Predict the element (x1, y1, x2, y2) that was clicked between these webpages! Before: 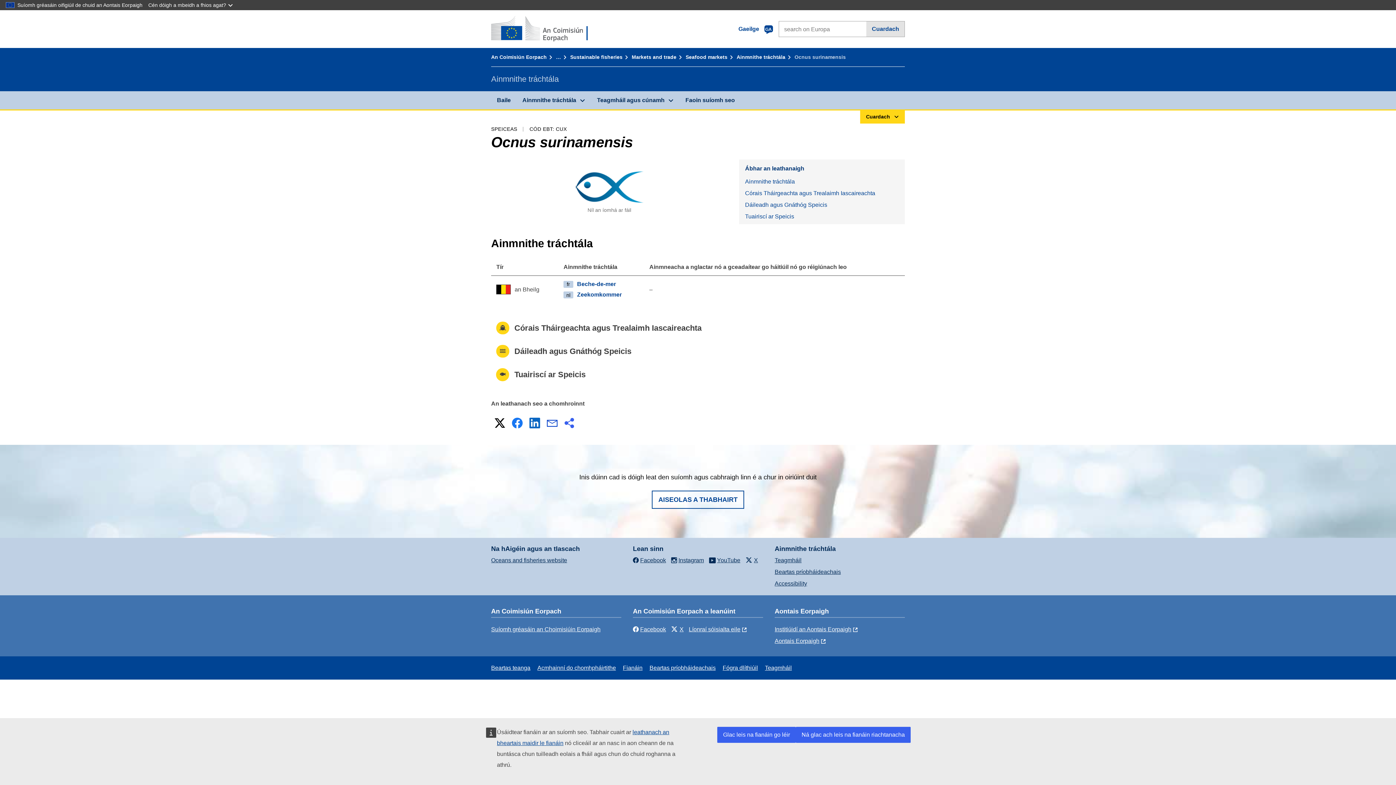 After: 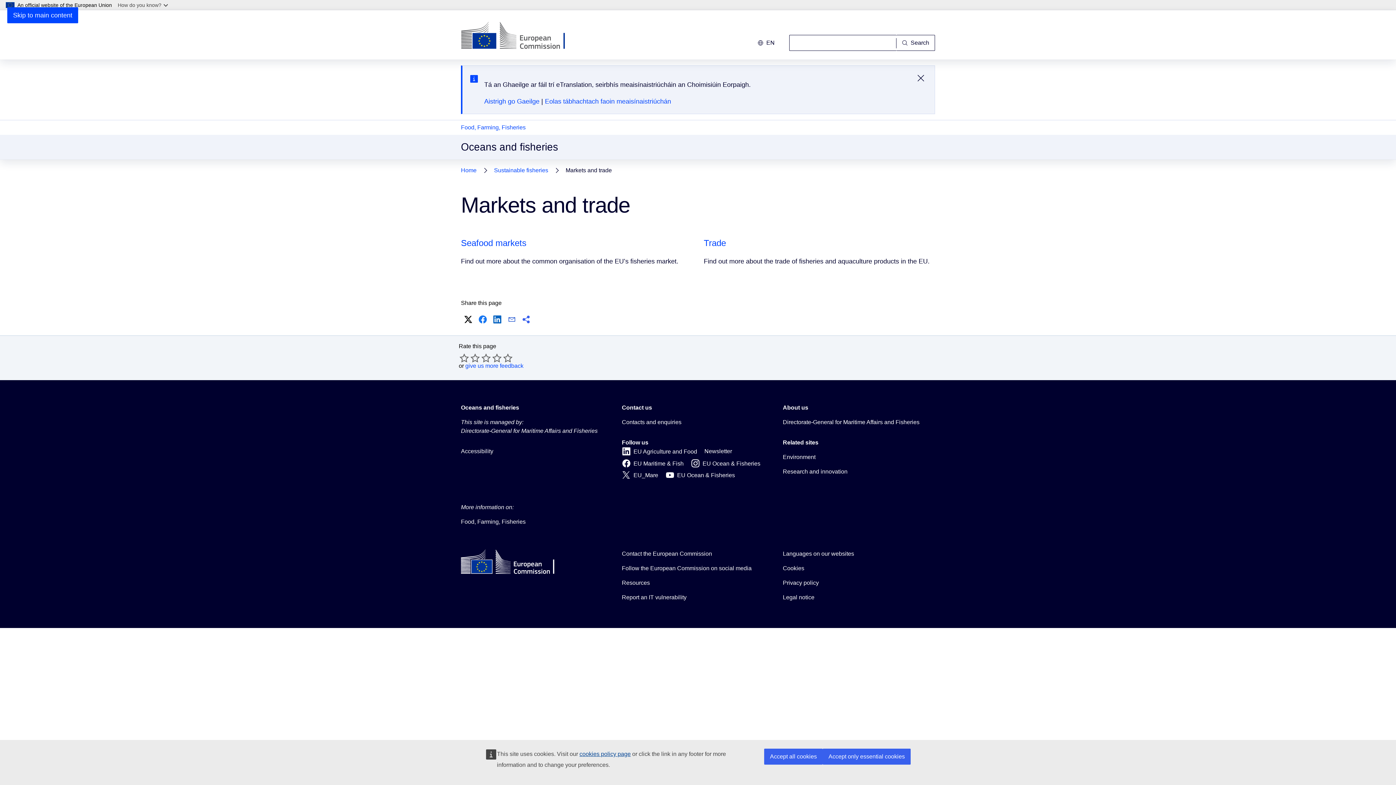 Action: bbox: (631, 54, 683, 60) label: Markets and trade